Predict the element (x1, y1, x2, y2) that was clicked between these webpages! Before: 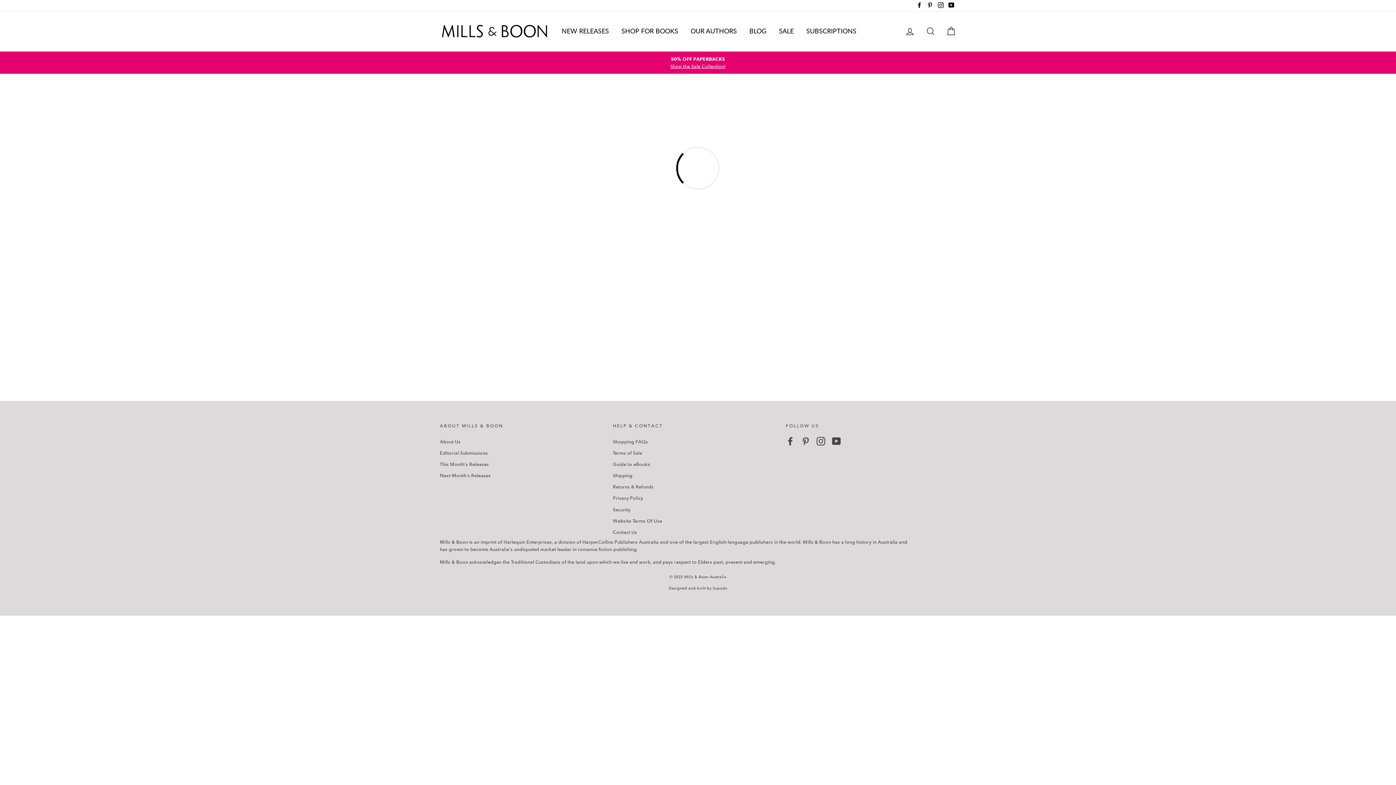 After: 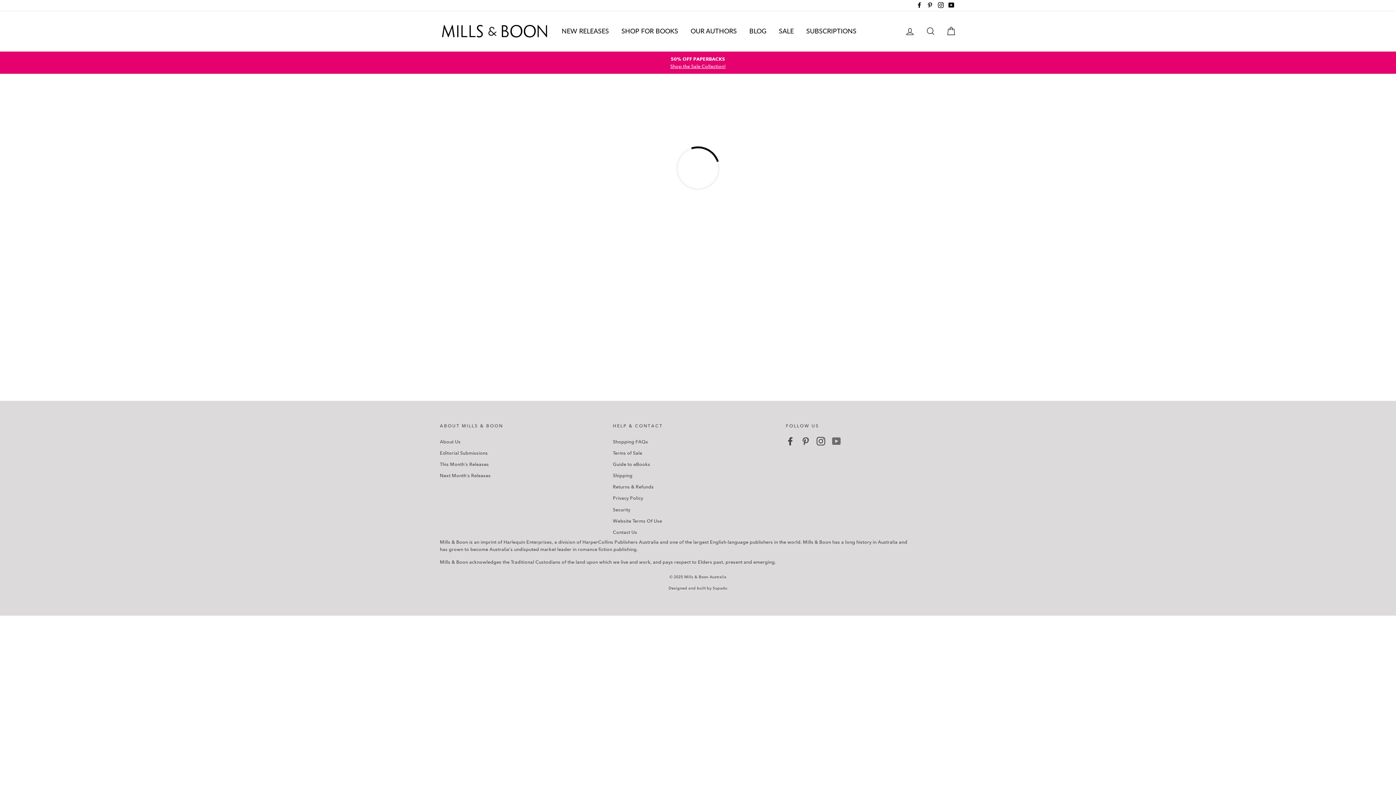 Action: label: YouTube bbox: (832, 436, 841, 445)